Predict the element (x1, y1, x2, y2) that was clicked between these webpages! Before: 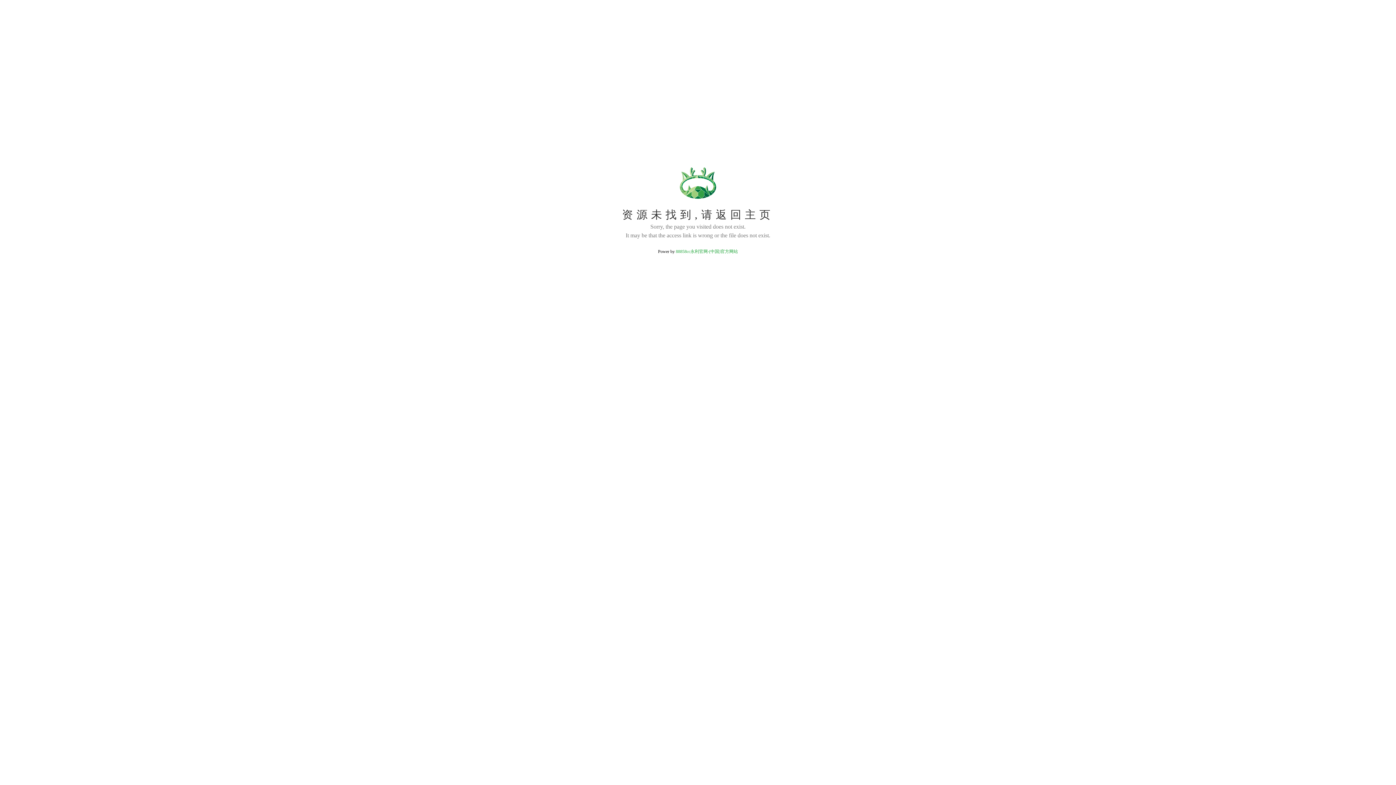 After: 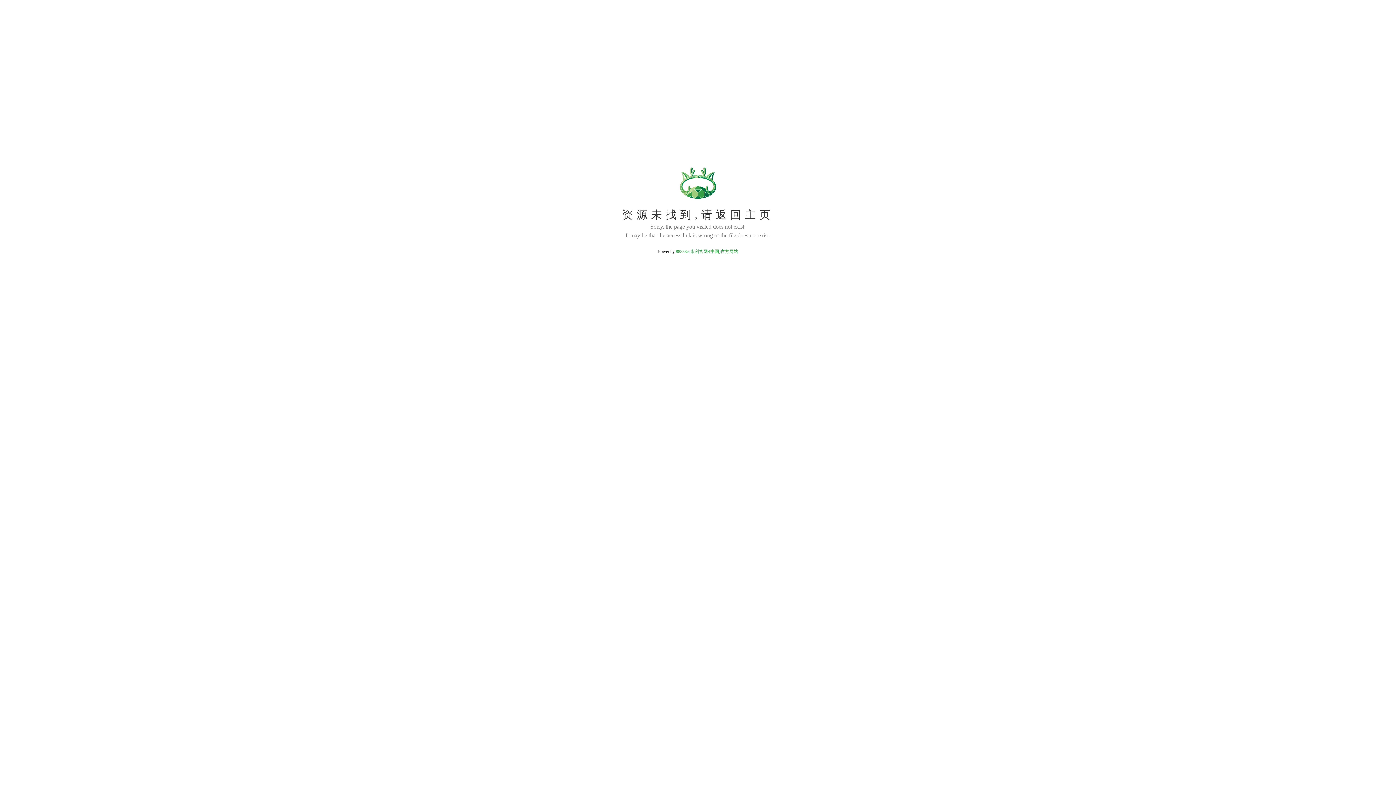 Action: label: 88858cc永利官网·(中国)官方网站 bbox: (676, 249, 738, 254)